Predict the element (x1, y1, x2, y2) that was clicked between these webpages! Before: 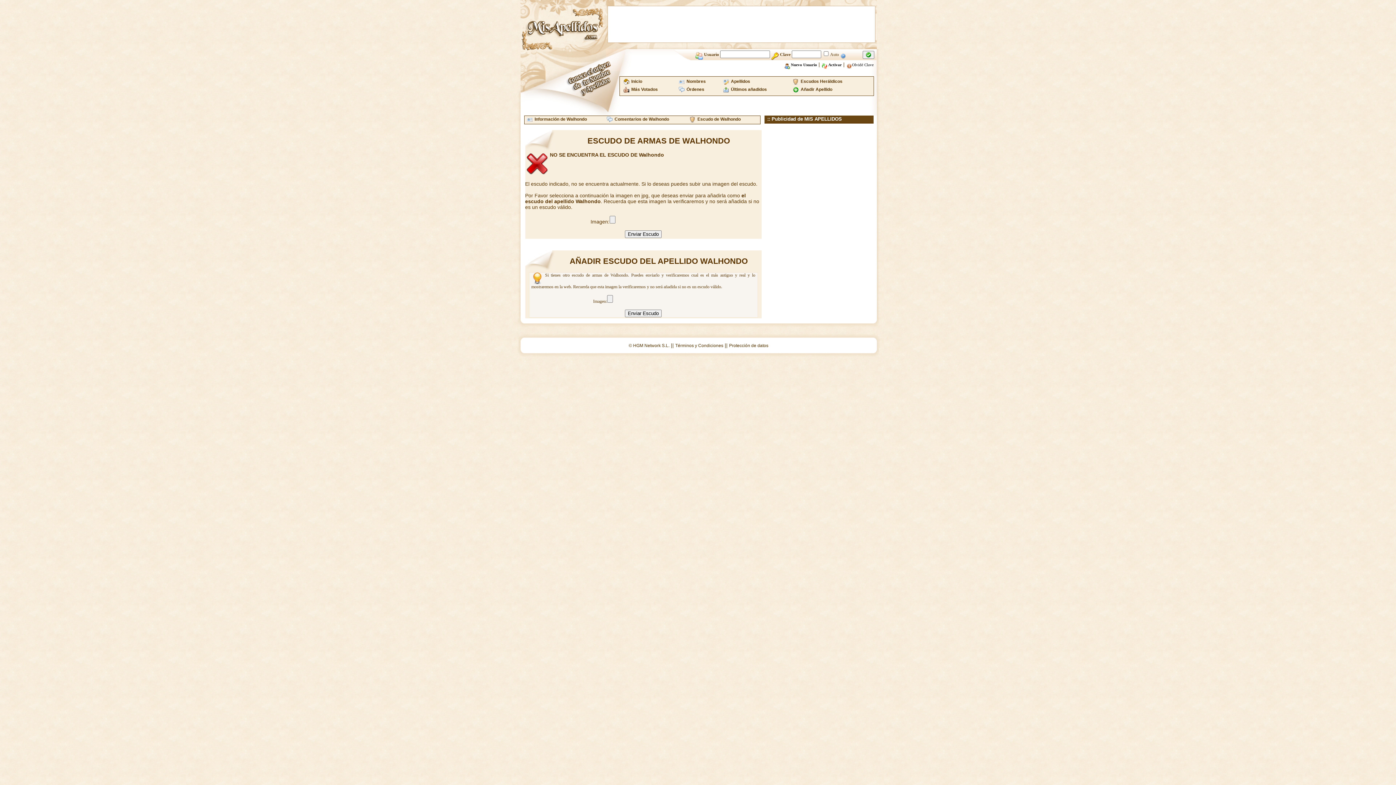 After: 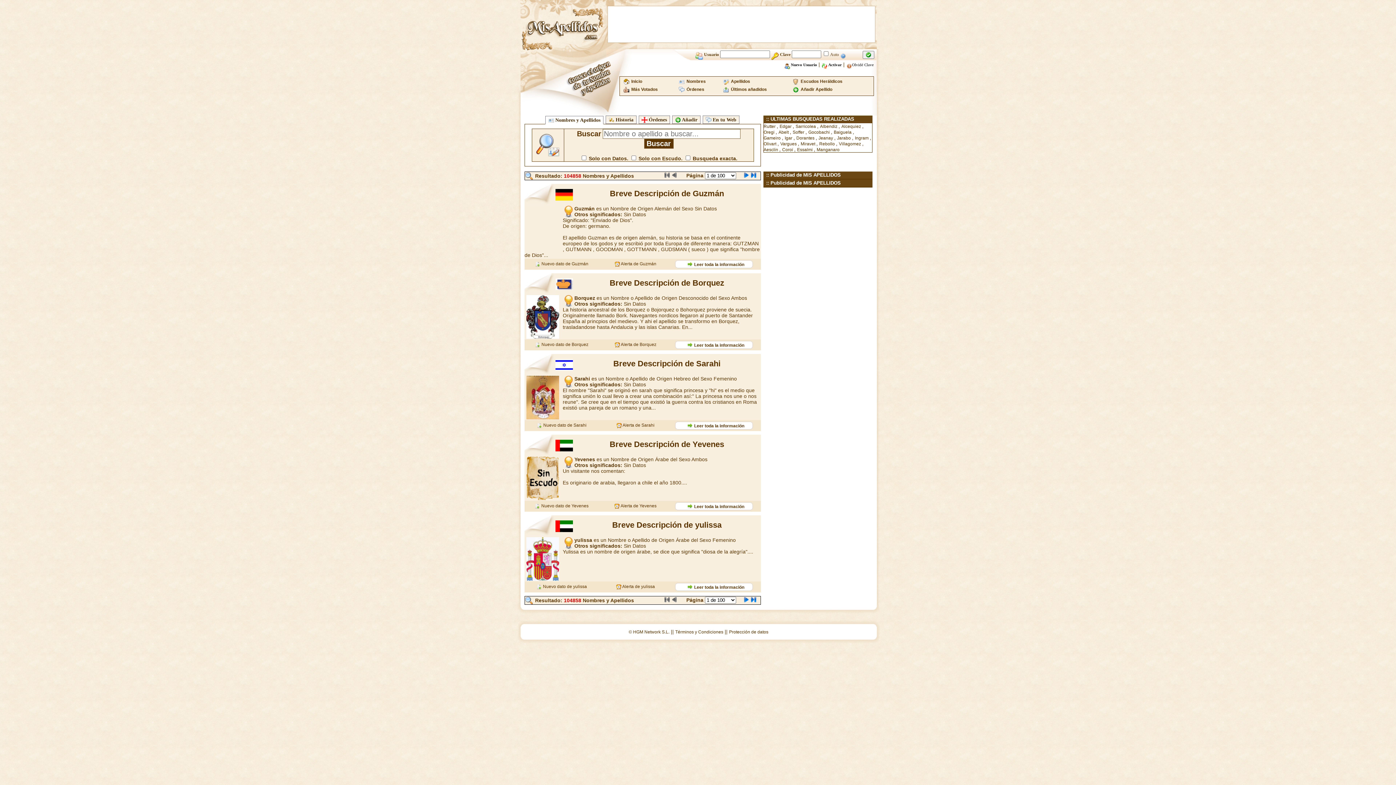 Action: label: Más Votados bbox: (631, 86, 658, 92)